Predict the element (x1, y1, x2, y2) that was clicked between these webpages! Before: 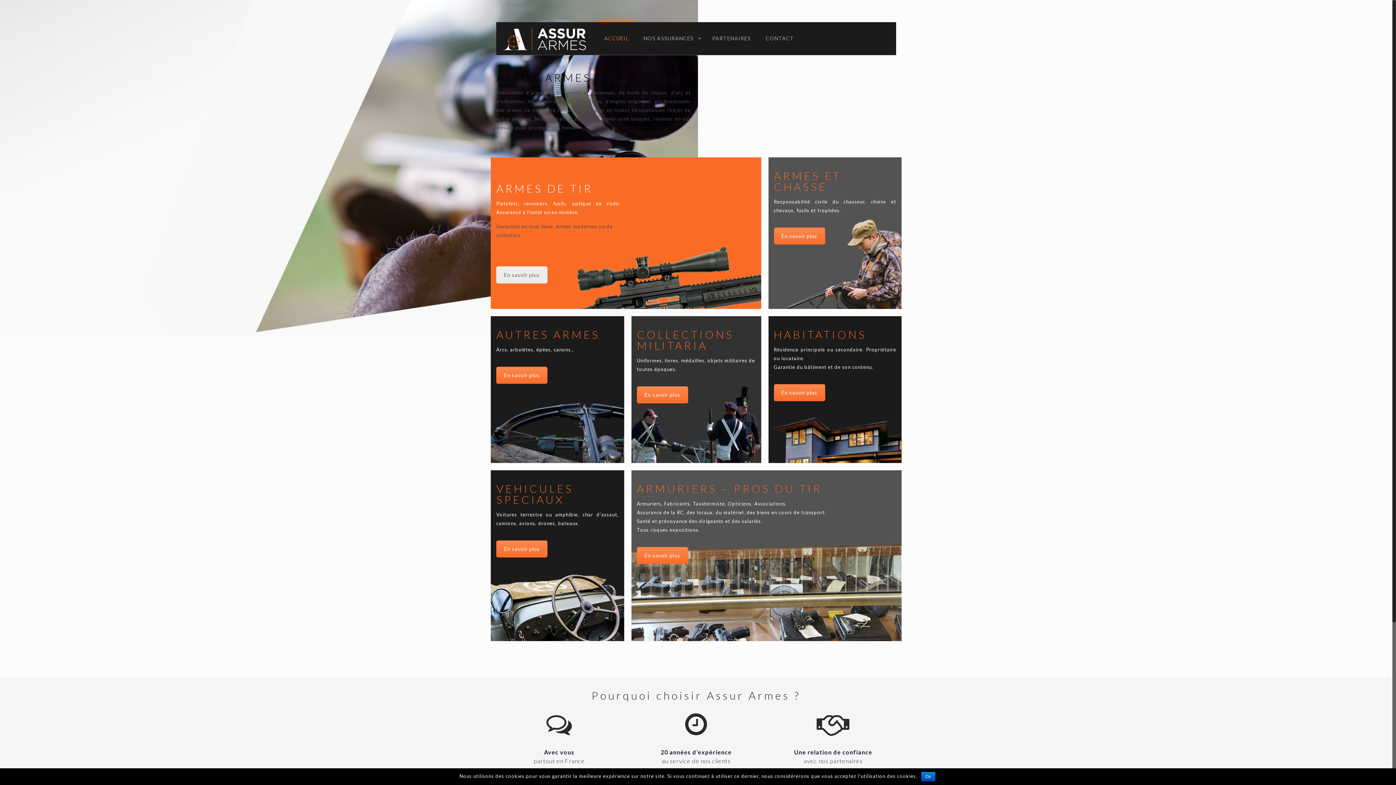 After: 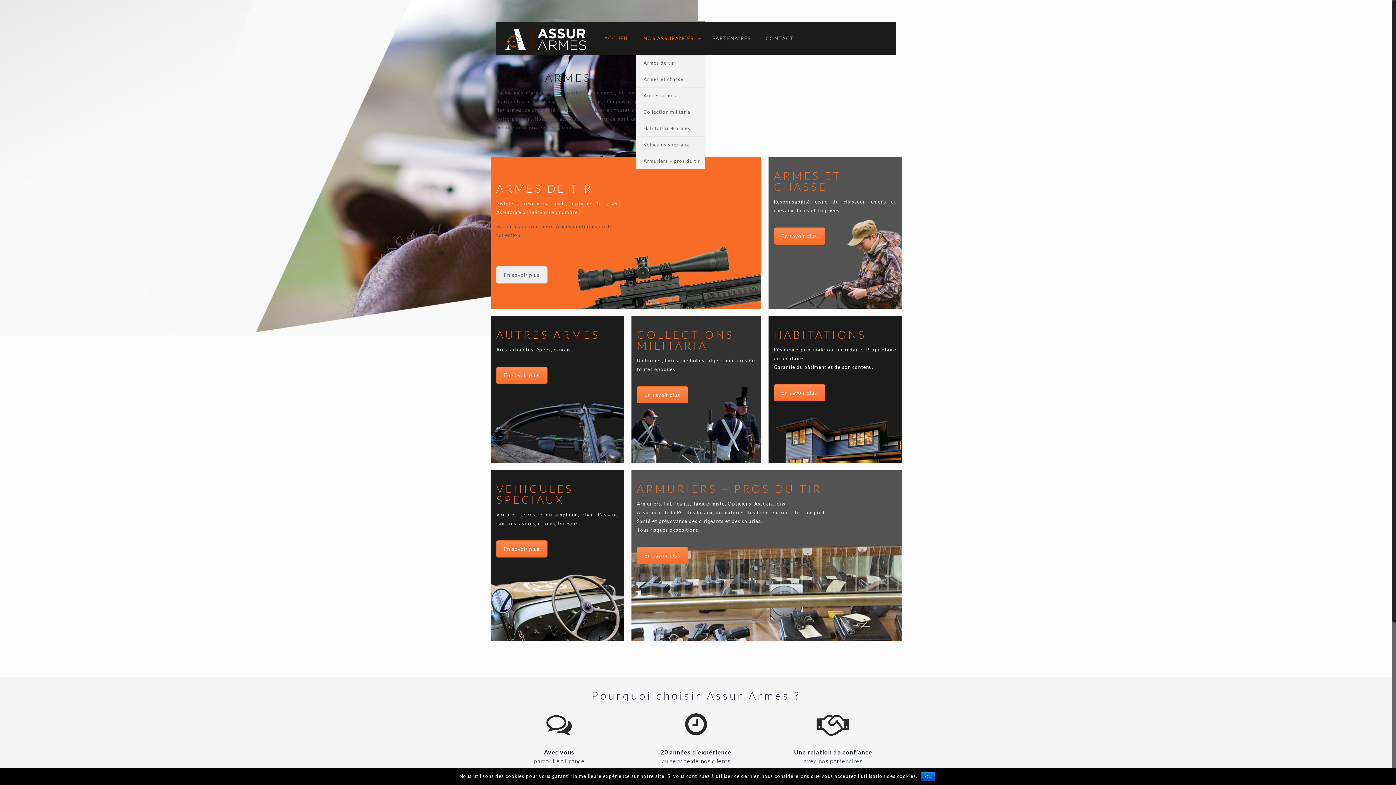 Action: label: NOS ASSURANCES bbox: (636, 22, 705, 54)